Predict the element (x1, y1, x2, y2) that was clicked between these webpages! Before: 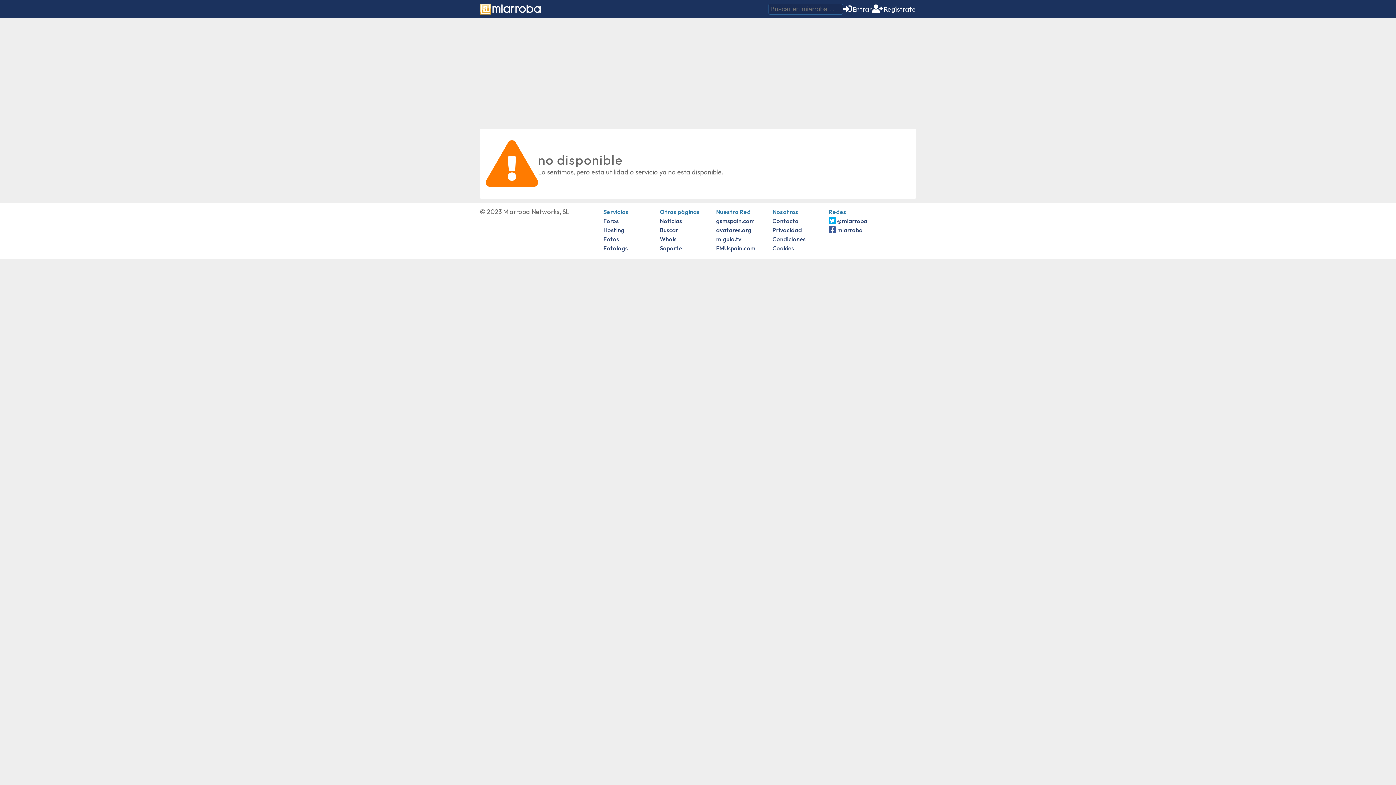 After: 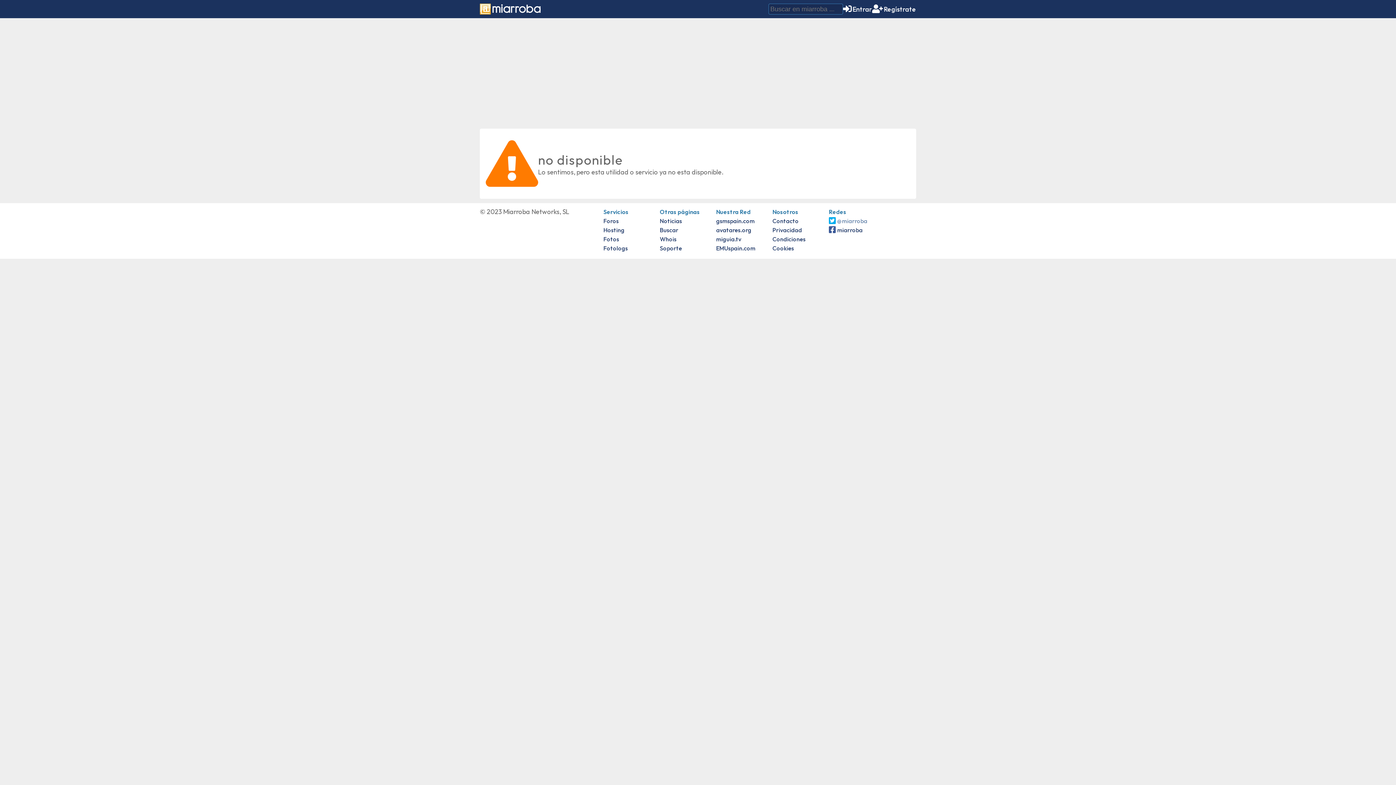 Action: label: @miarroba bbox: (829, 217, 867, 224)